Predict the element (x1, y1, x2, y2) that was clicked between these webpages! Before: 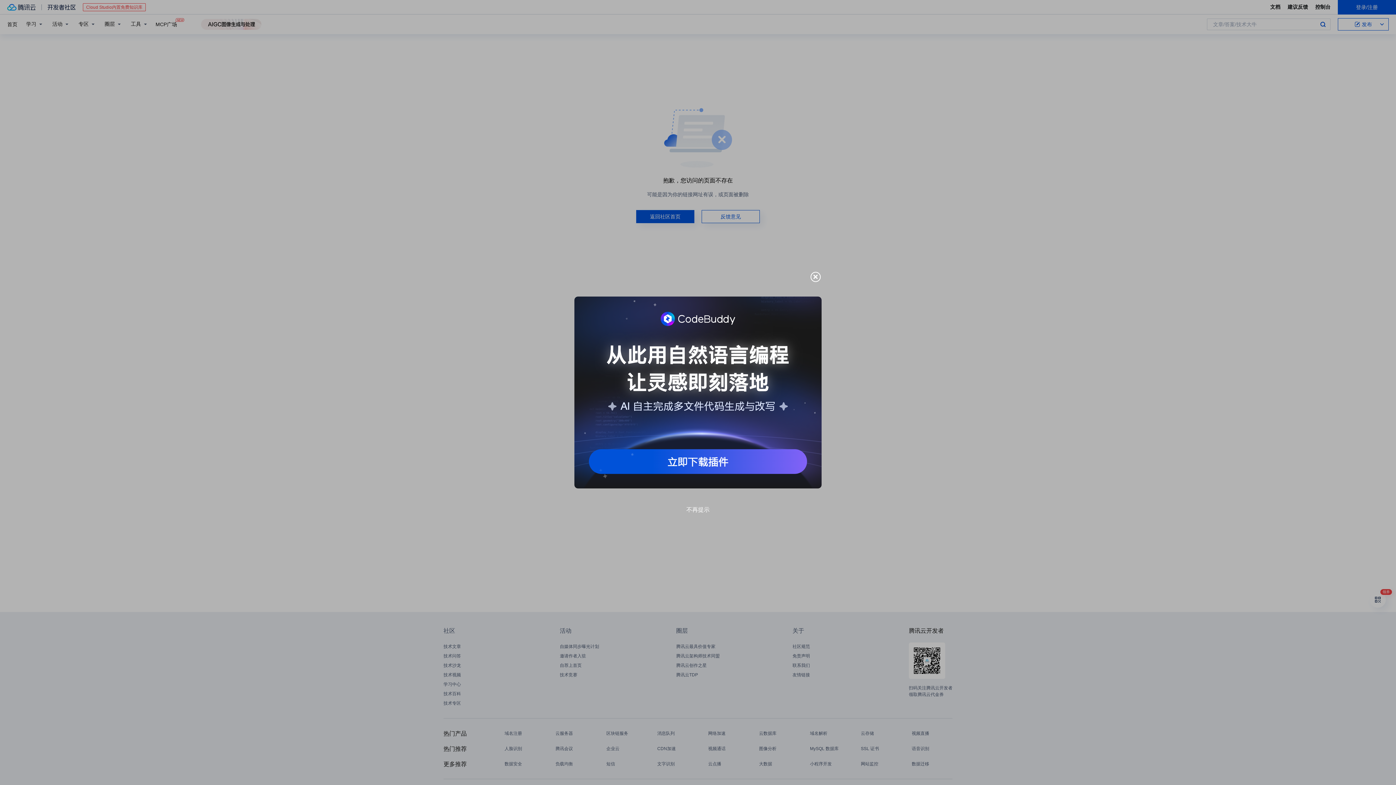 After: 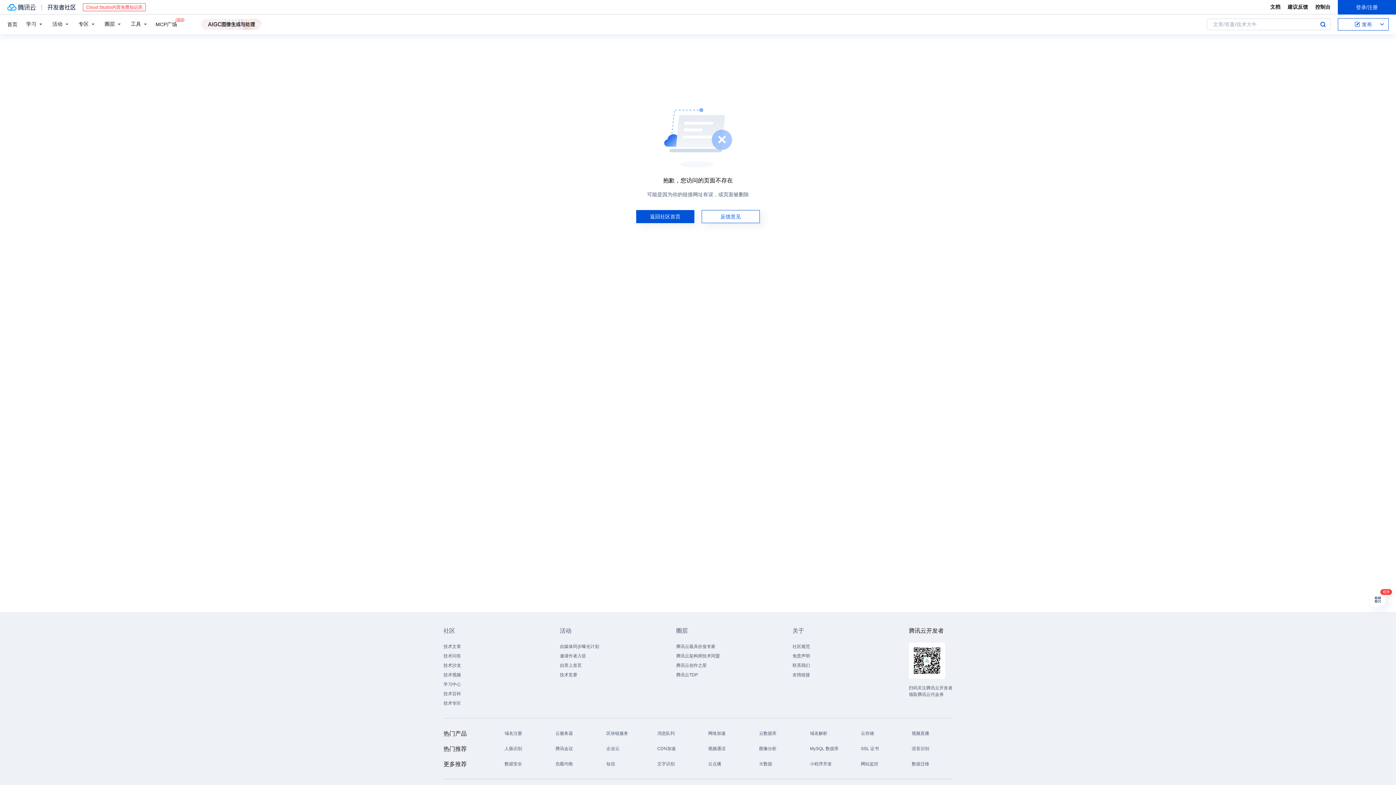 Action: bbox: (686, 506, 709, 514) label: 不再提示